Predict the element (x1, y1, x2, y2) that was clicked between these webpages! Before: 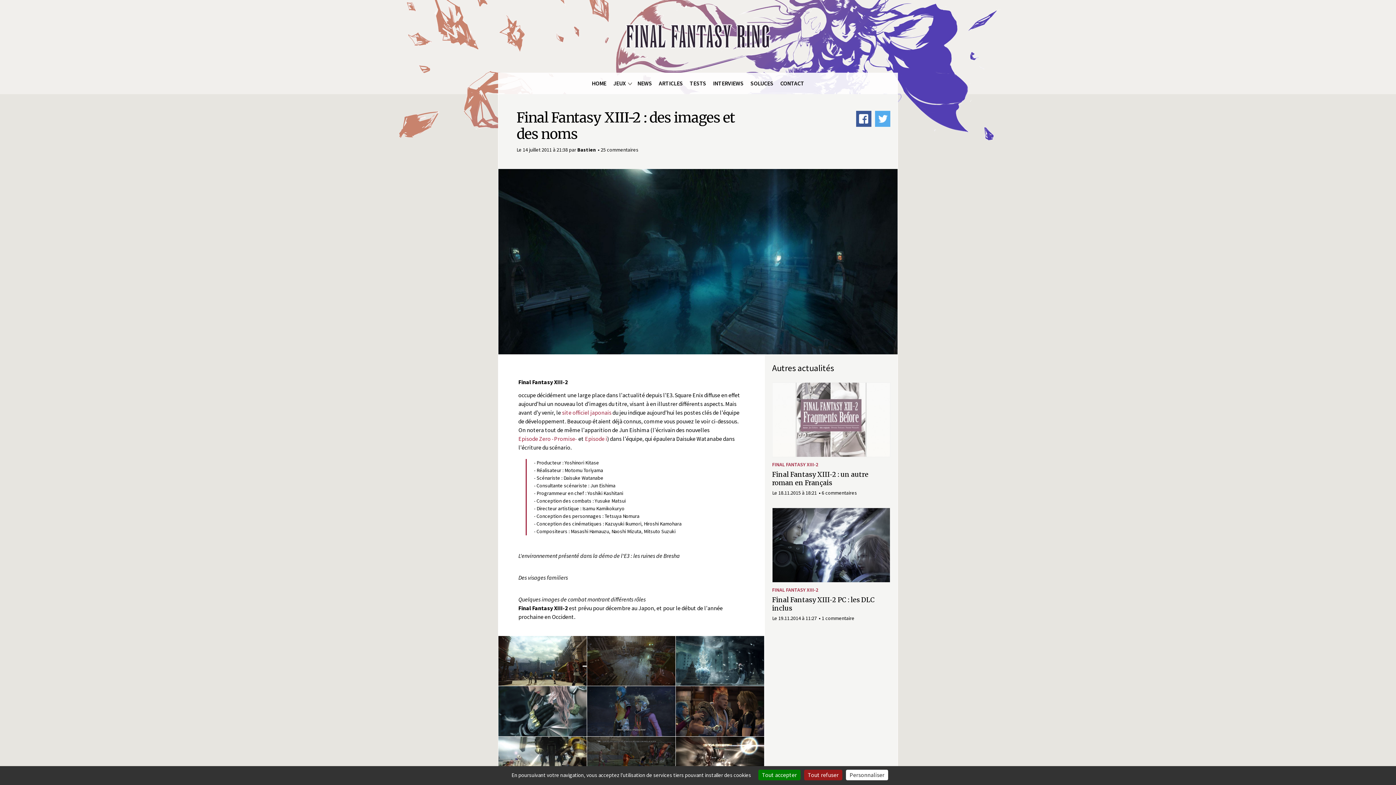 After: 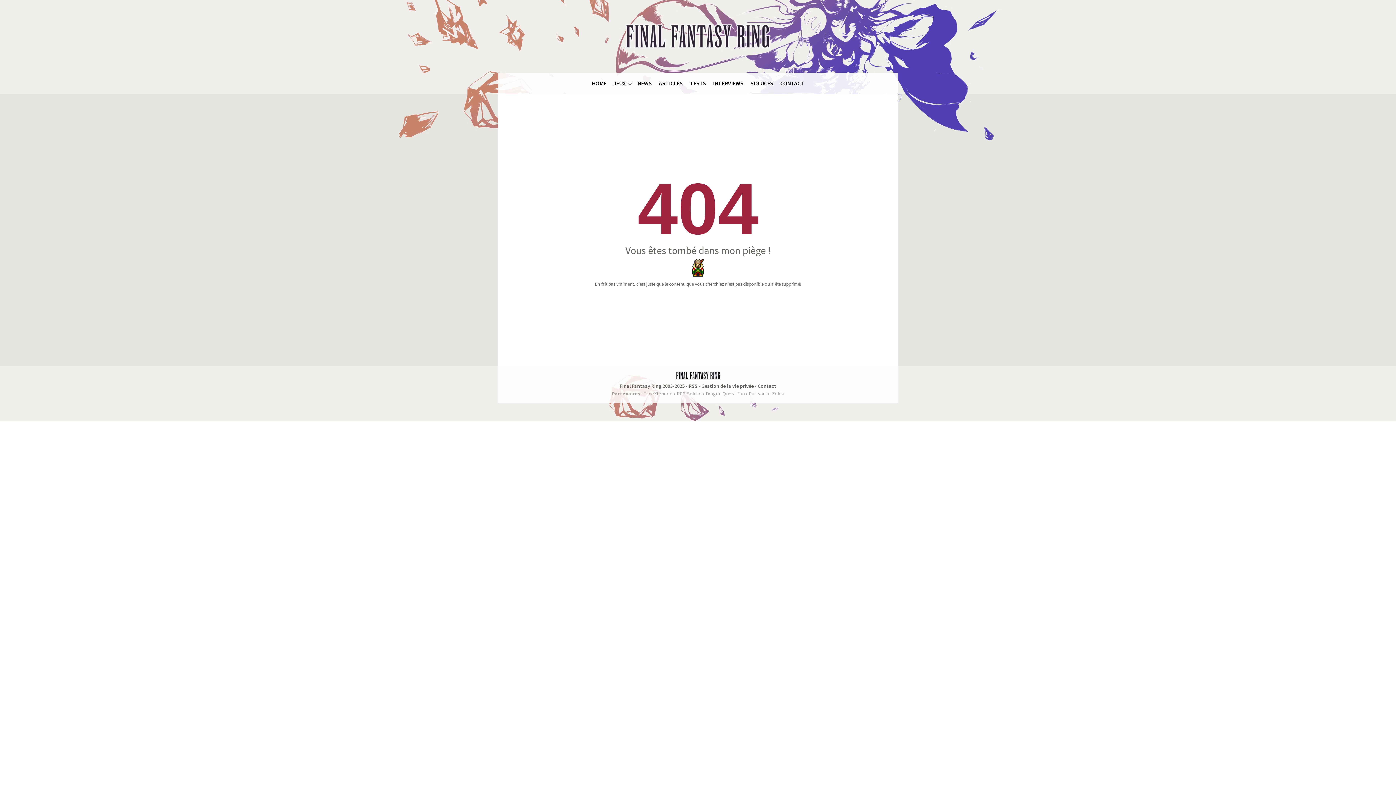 Action: bbox: (518, 434, 577, 443) label: Episode Zero -Promise-